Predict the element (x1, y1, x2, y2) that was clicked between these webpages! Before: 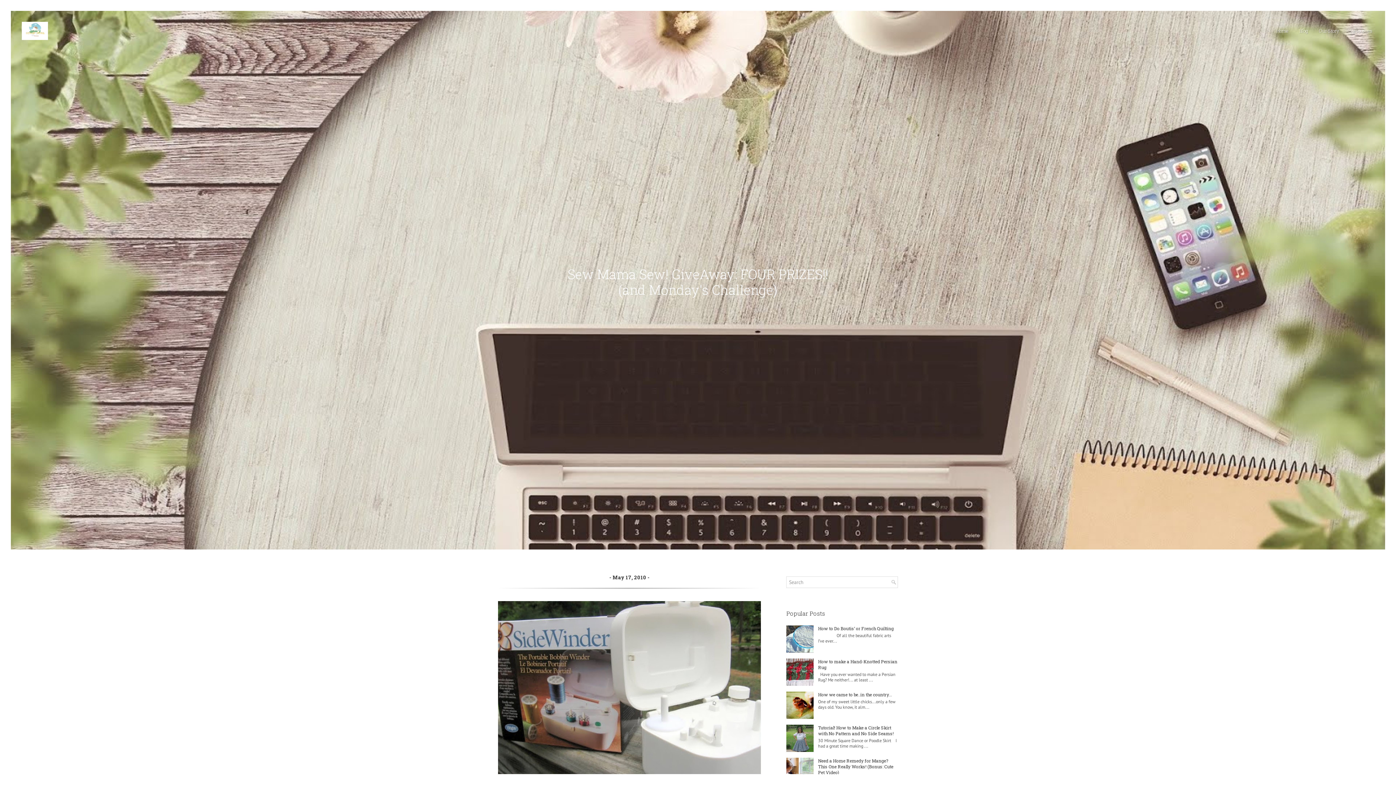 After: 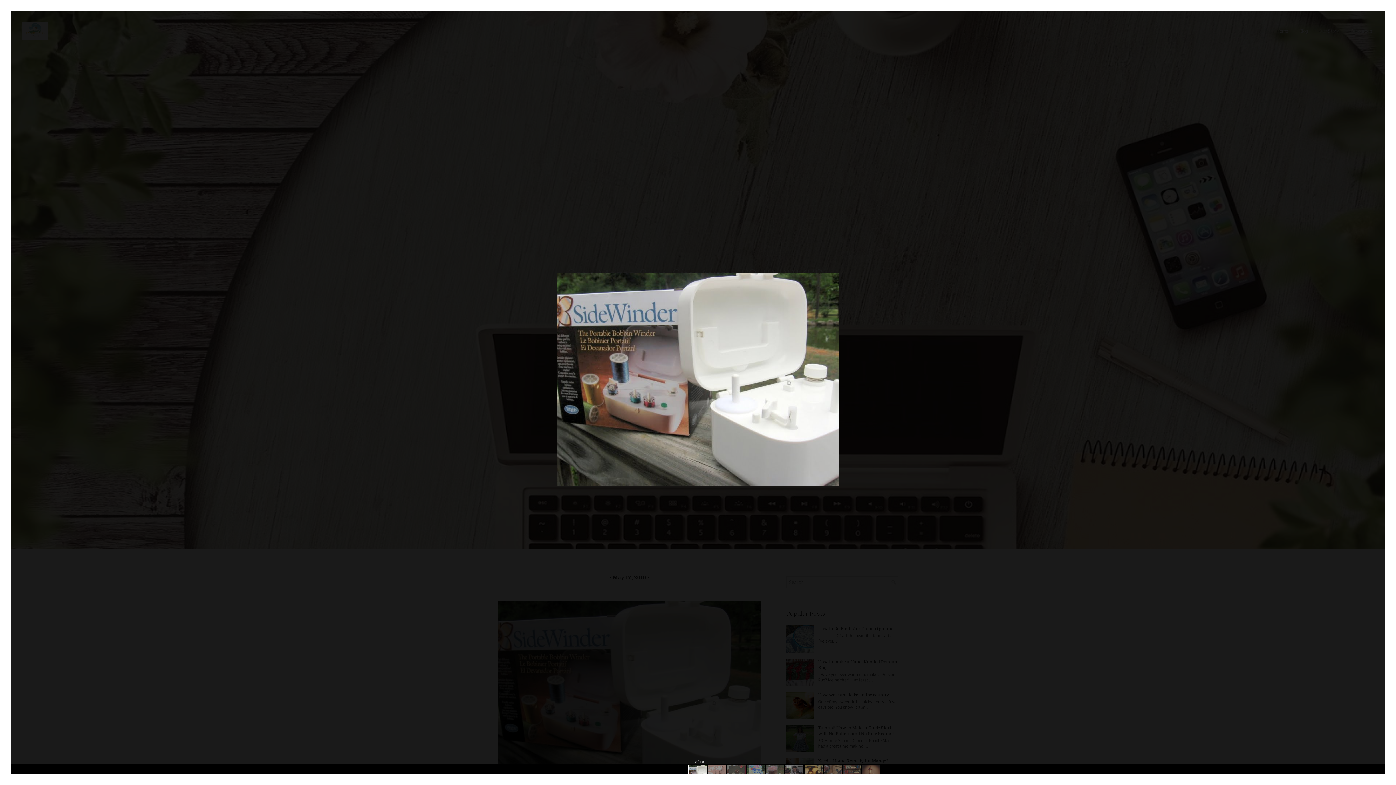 Action: bbox: (498, 696, 761, 703)